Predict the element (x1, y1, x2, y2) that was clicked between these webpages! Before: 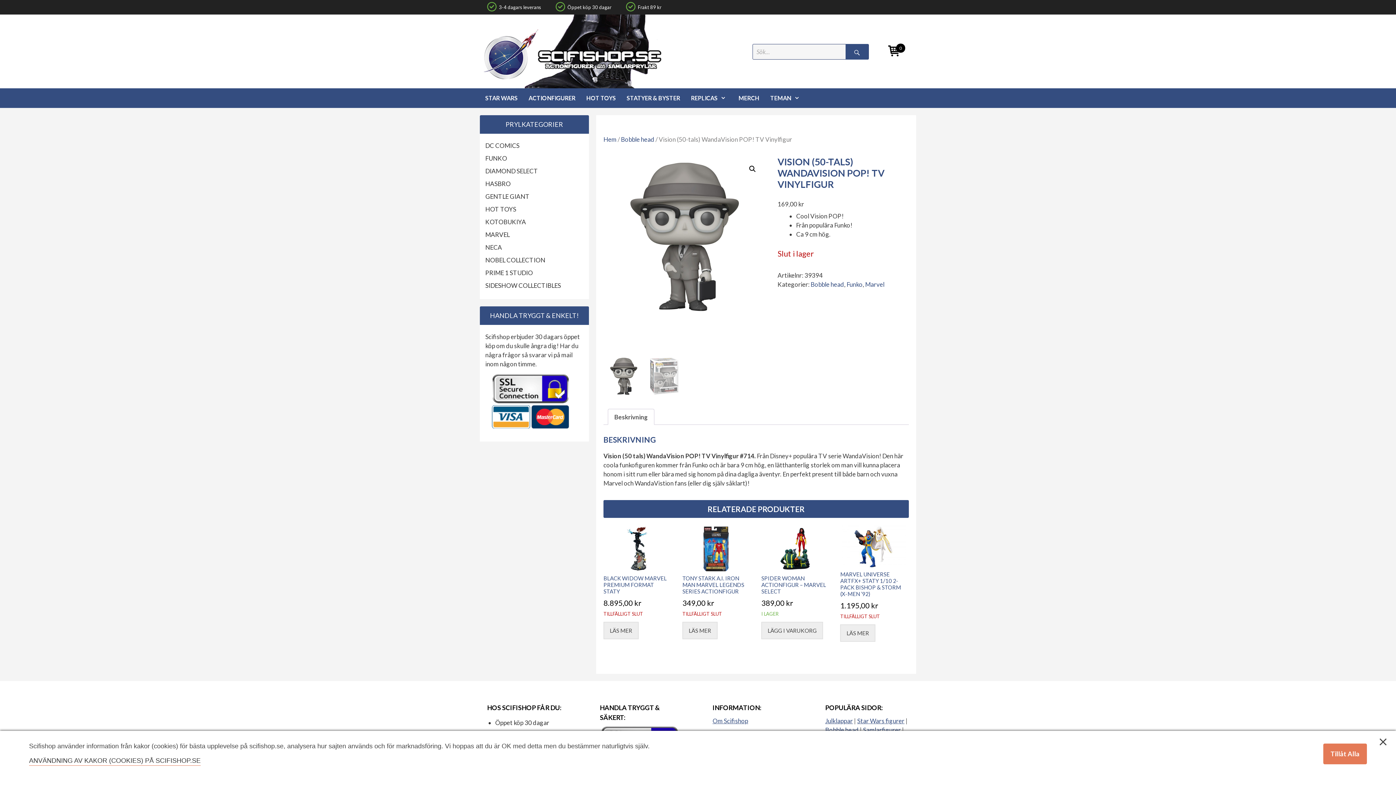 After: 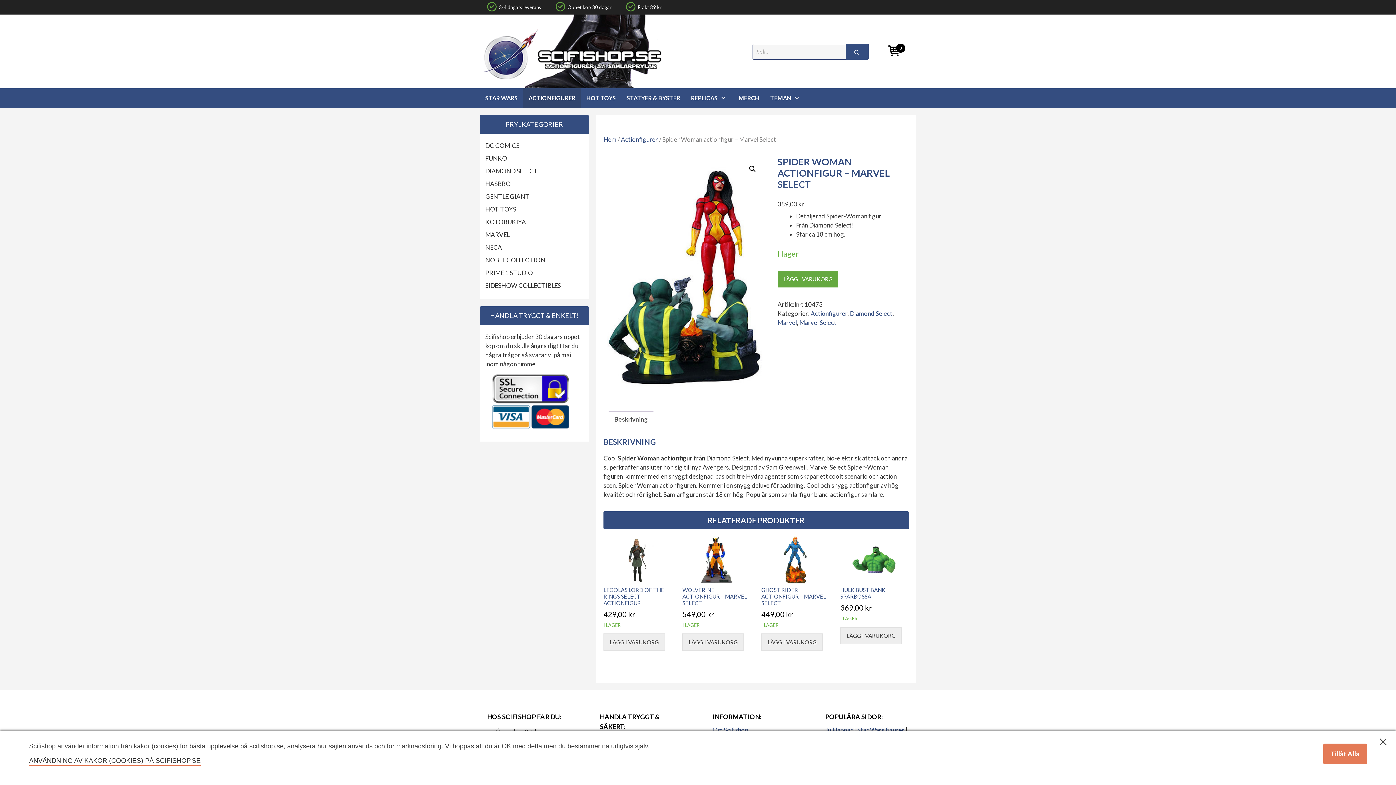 Action: label: SPIDER WOMAN ACTIONFIGUR – MARVEL SELECT
389,00 kr
I LAGER bbox: (761, 525, 828, 617)